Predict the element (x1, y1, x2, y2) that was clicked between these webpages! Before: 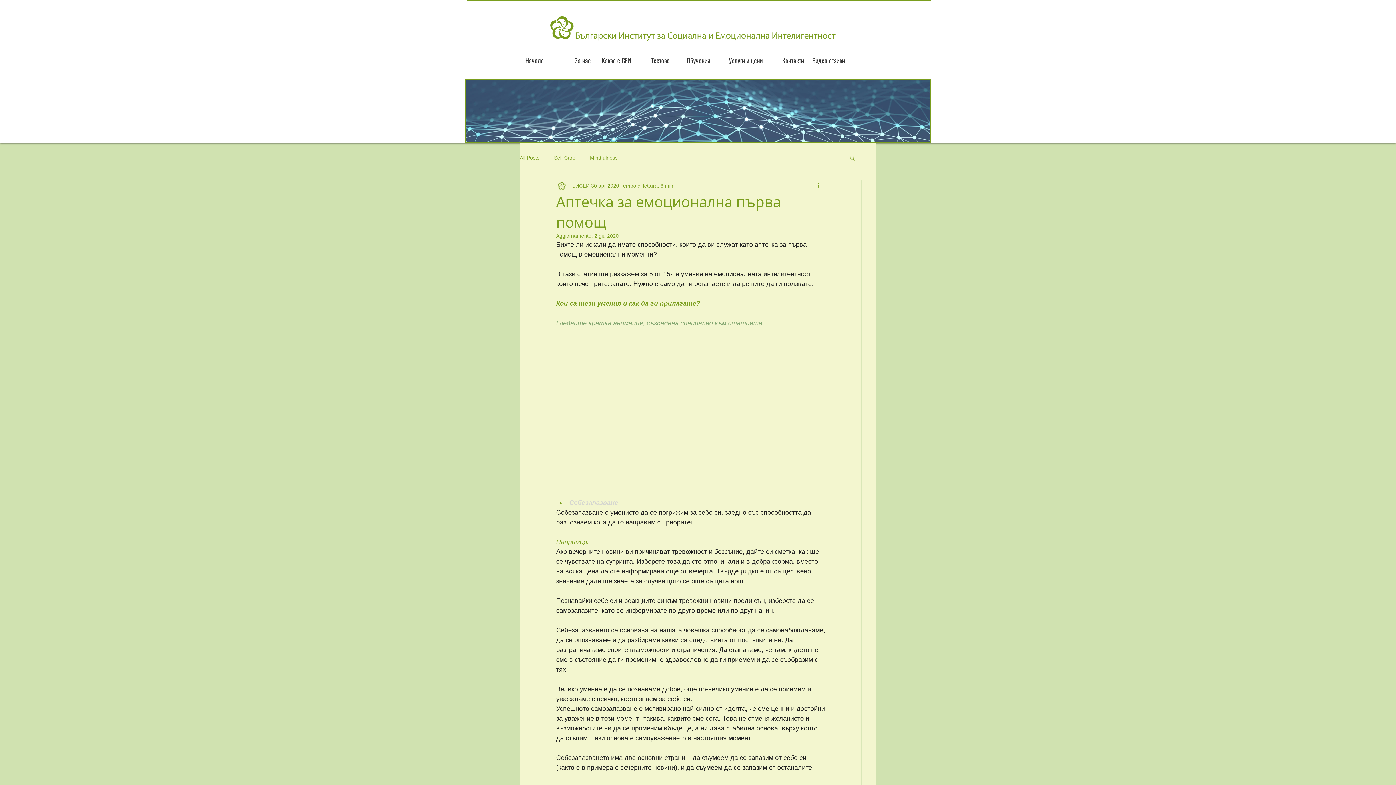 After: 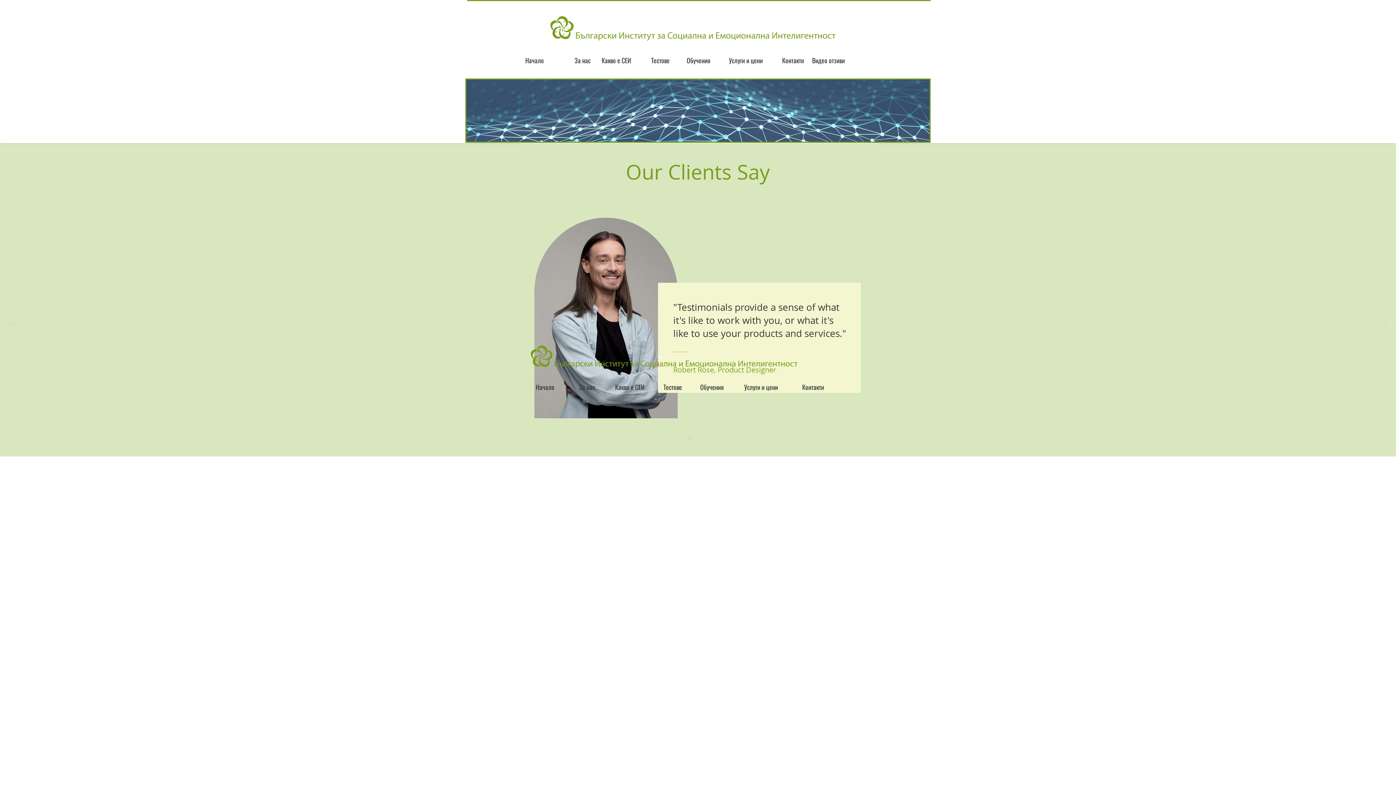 Action: bbox: (554, 154, 575, 161) label: Self Care